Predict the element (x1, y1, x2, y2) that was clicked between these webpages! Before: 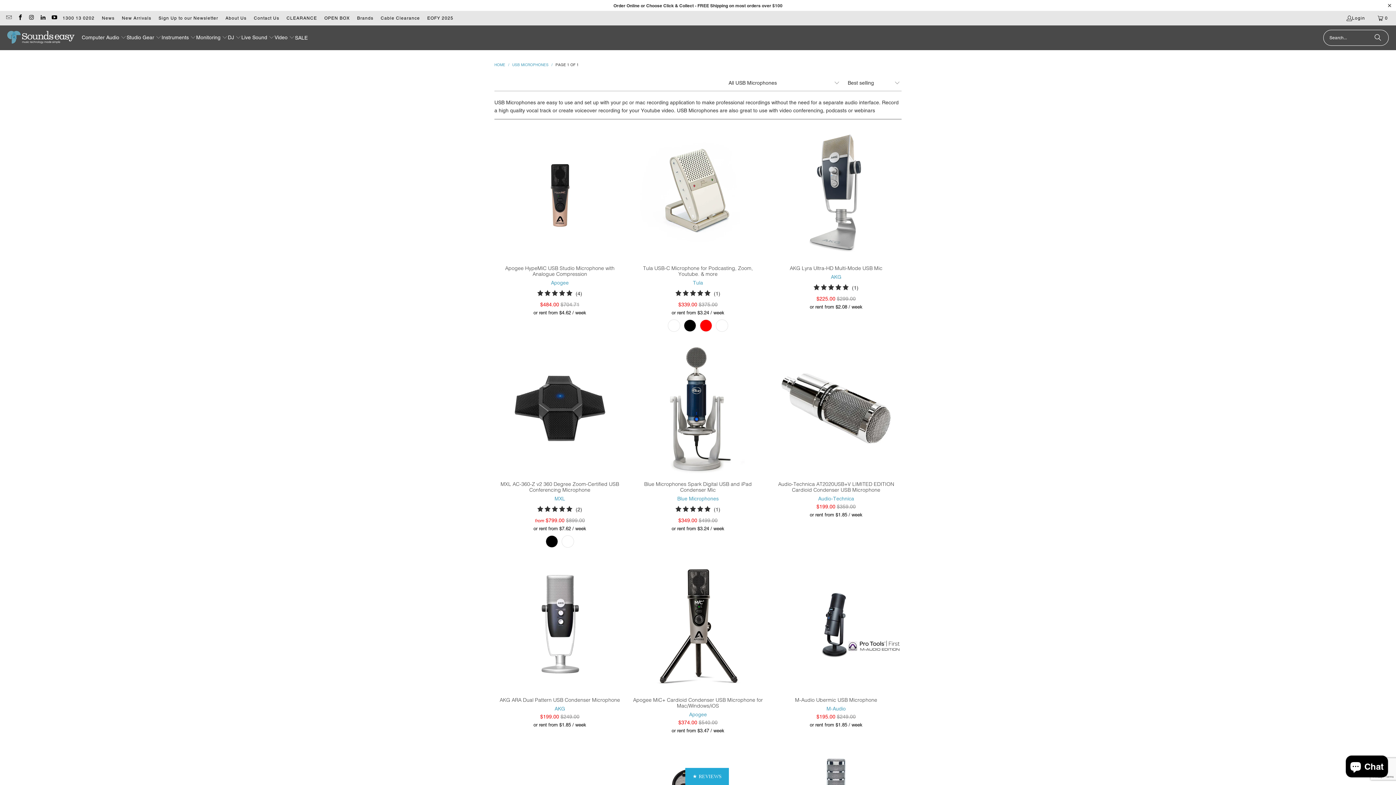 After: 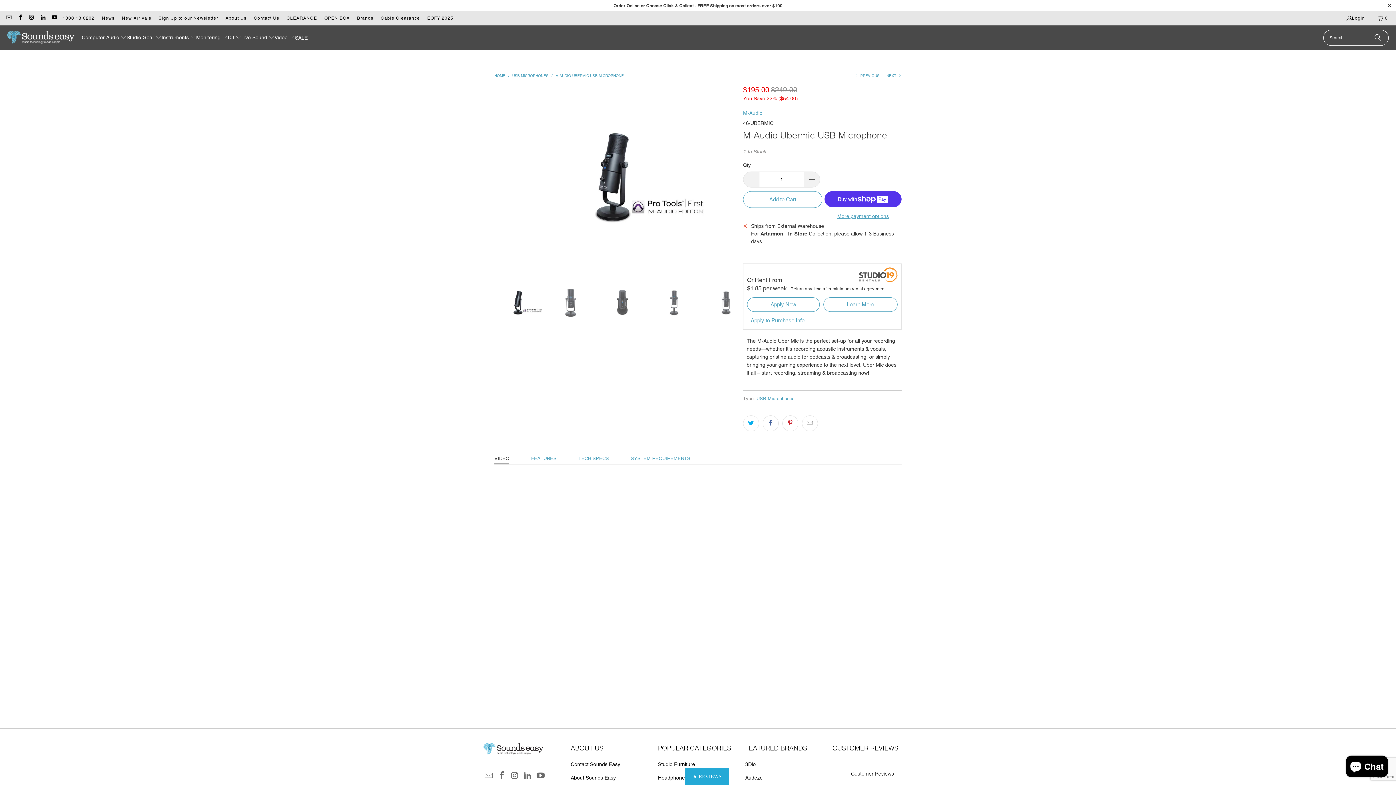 Action: bbox: (770, 697, 901, 727) label: M-Audio Ubermic USB Microphone
M-Audio
$195.00 $249.00
or rent from $1.85 / week